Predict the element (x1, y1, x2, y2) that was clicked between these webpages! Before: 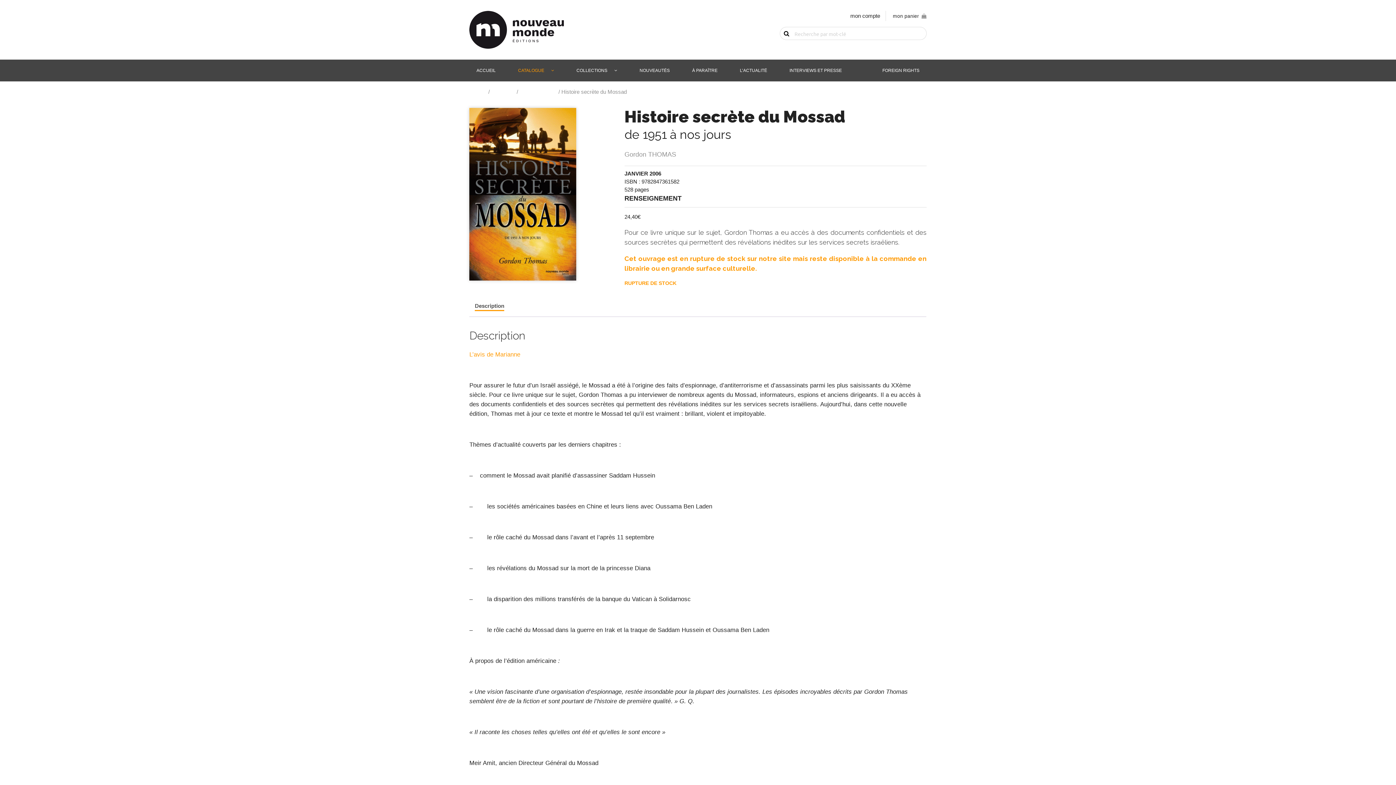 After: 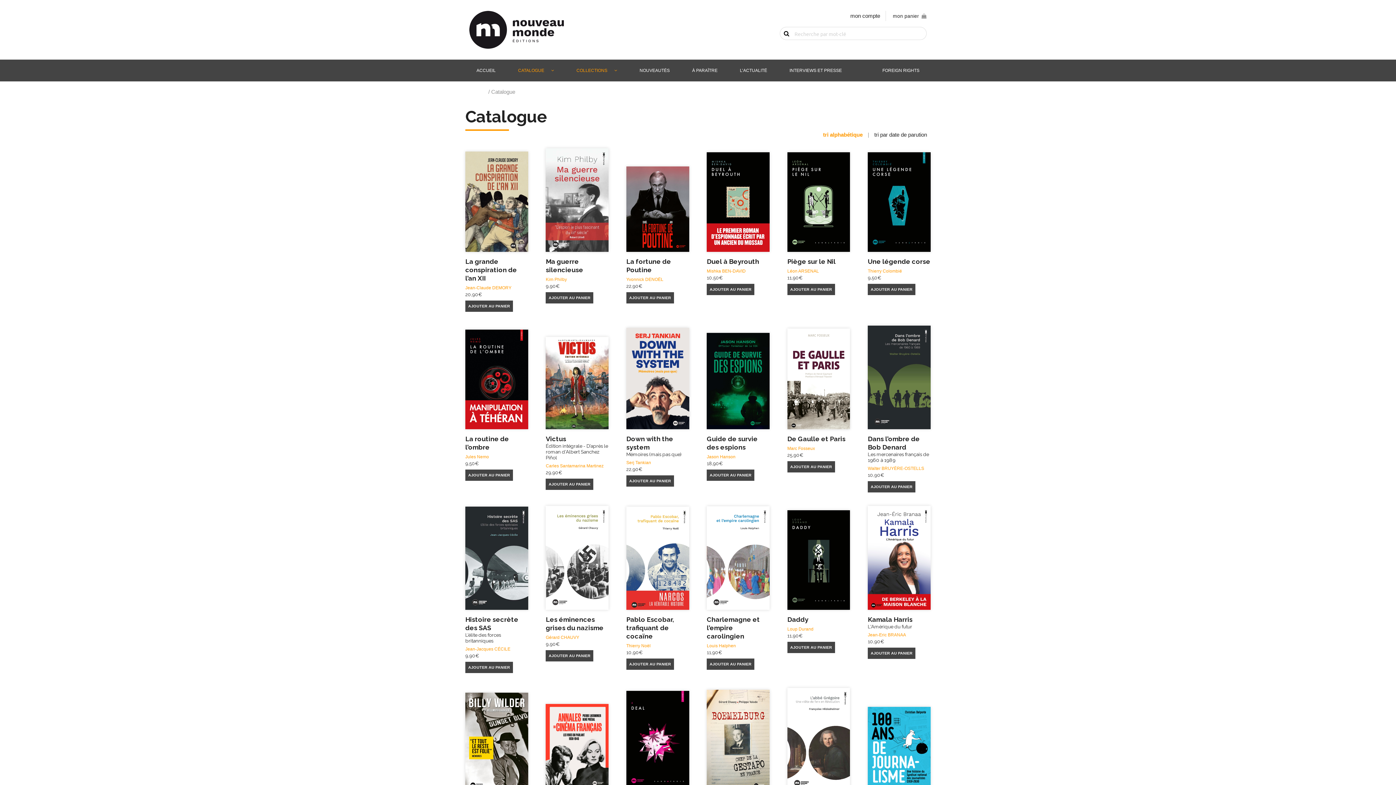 Action: bbox: (491, 88, 515, 94) label: Catalogue